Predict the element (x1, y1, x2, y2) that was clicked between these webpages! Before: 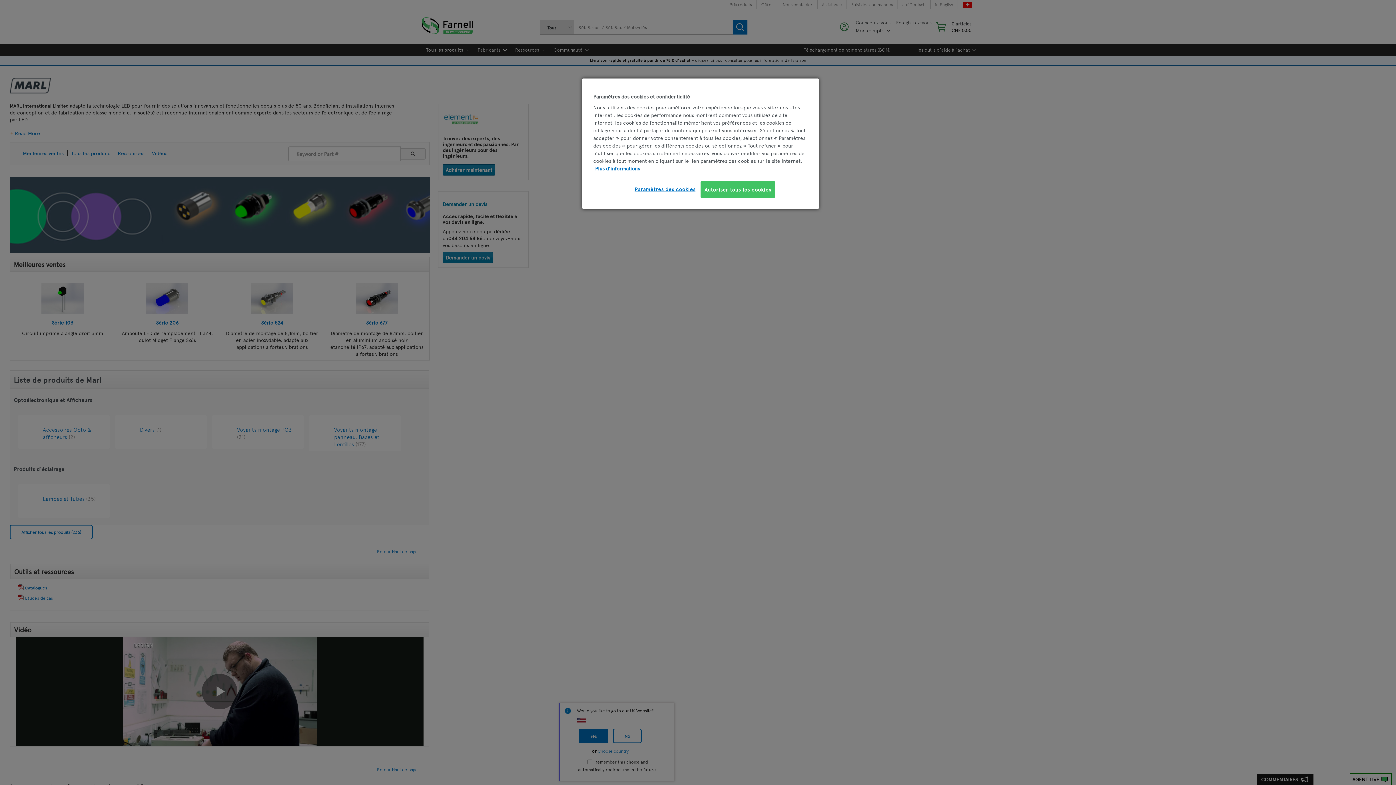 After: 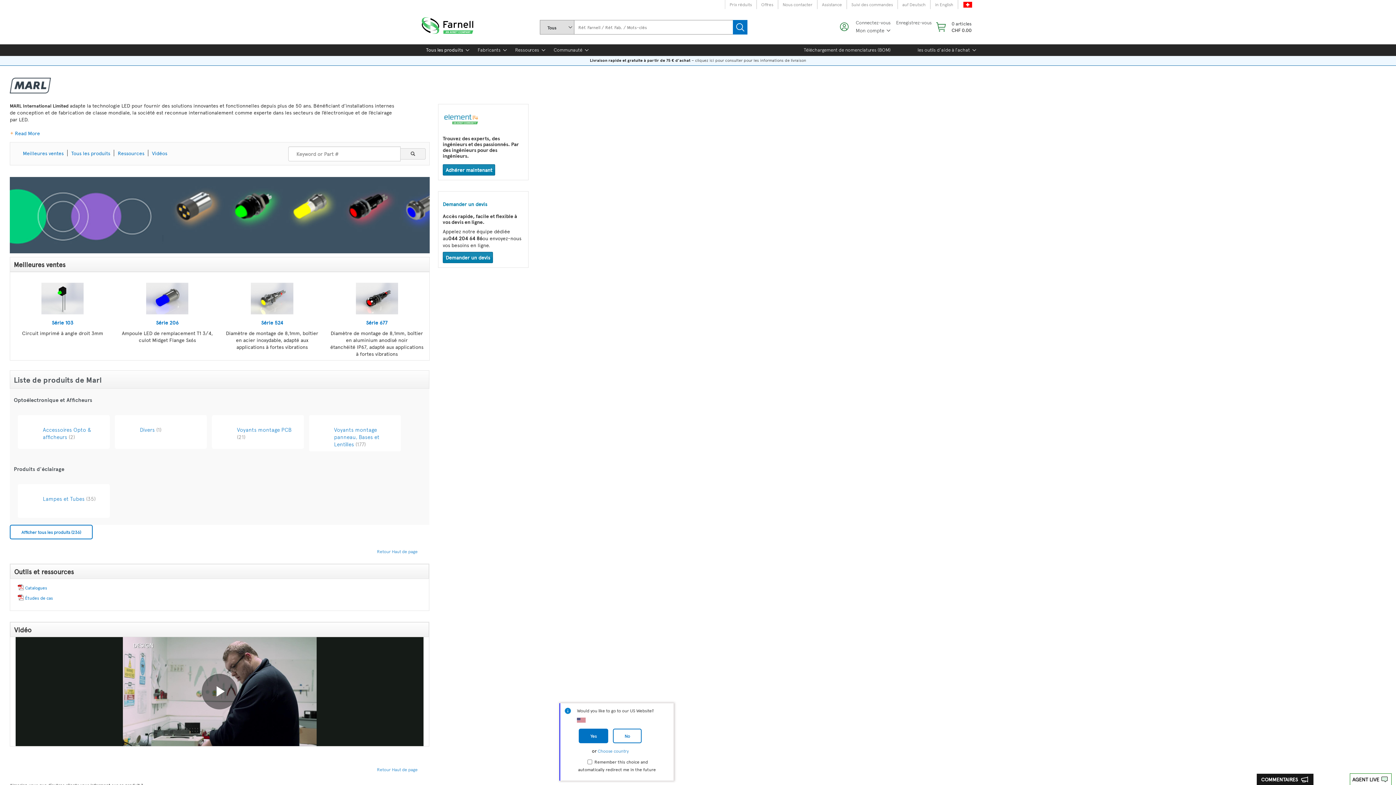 Action: label: Autoriser tous les cookies bbox: (700, 181, 775, 197)